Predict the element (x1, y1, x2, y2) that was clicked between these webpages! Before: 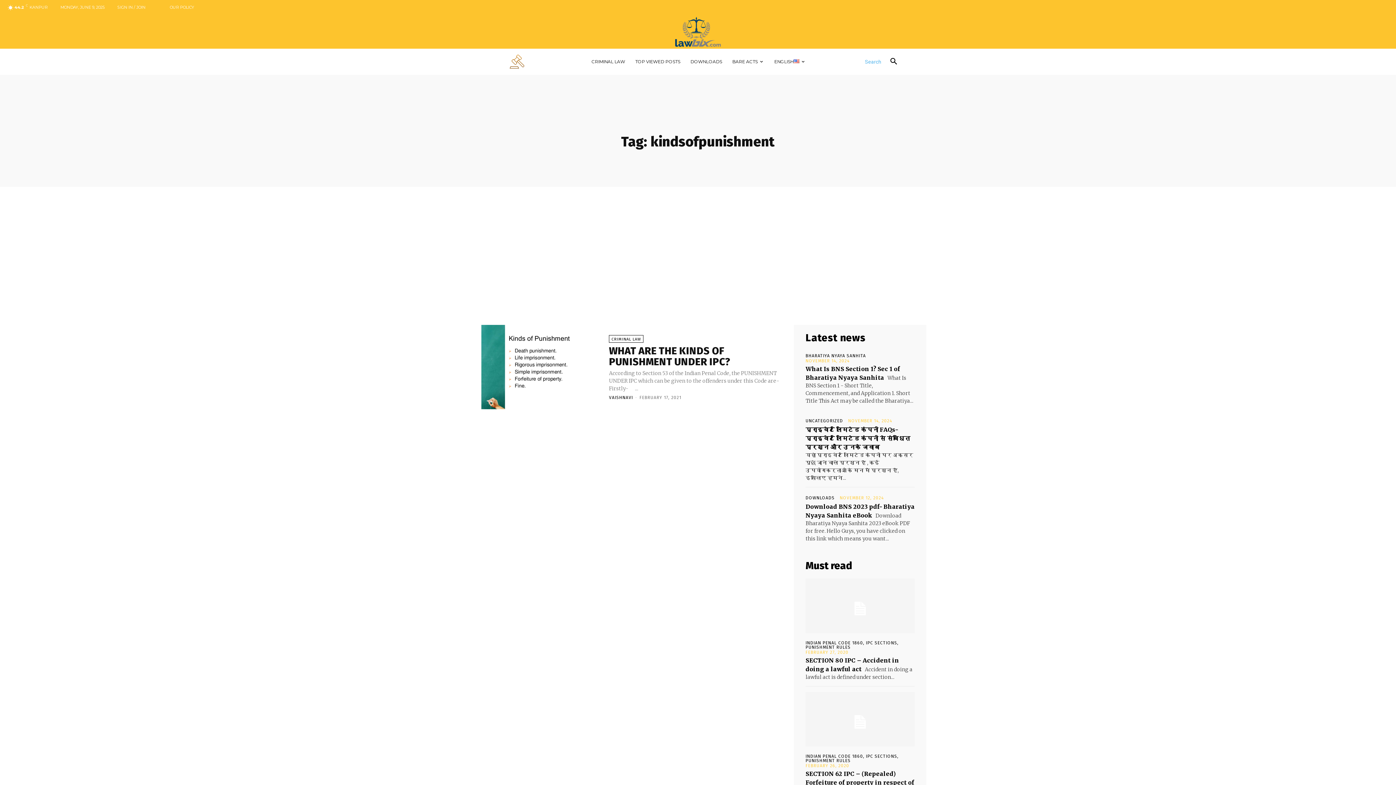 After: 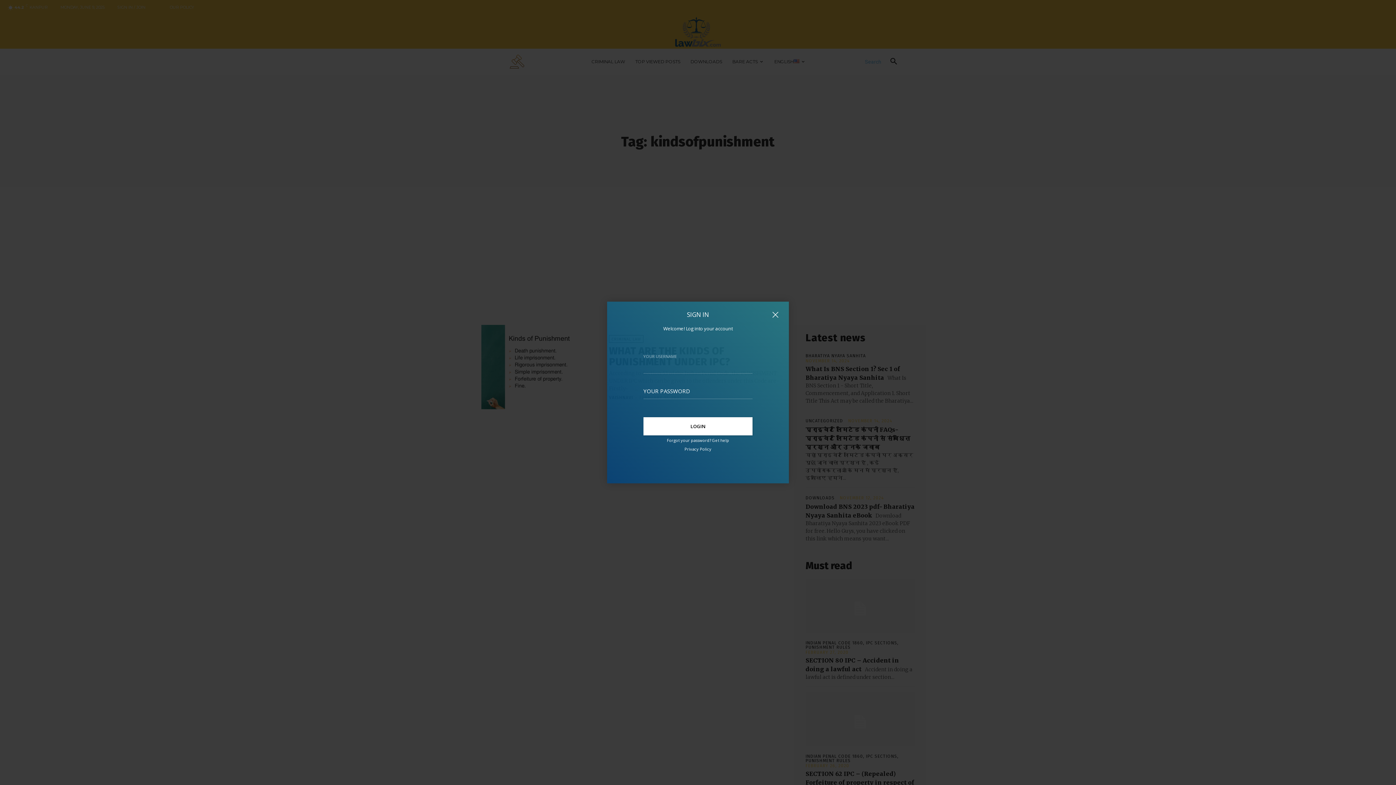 Action: bbox: (117, 0, 145, 14) label: SIGN IN / JOIN